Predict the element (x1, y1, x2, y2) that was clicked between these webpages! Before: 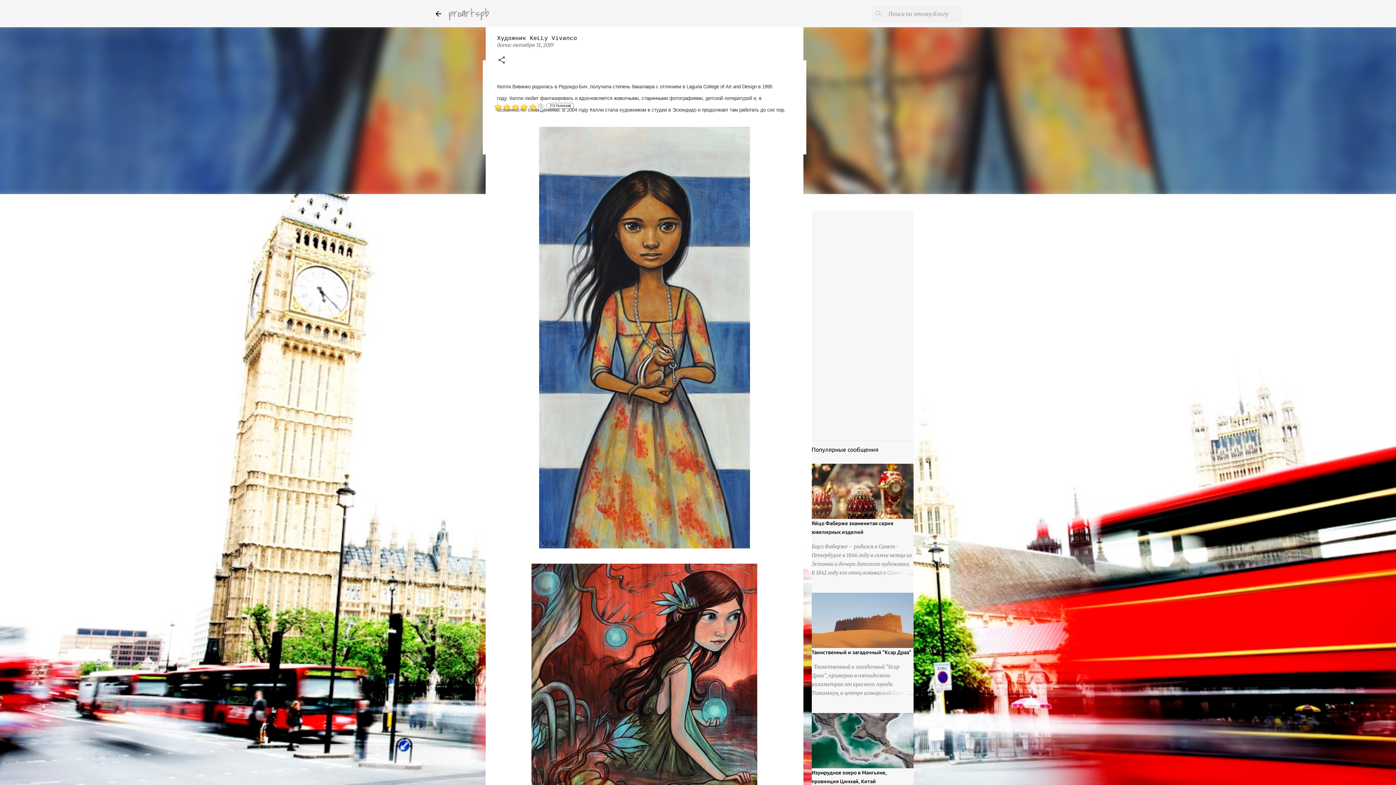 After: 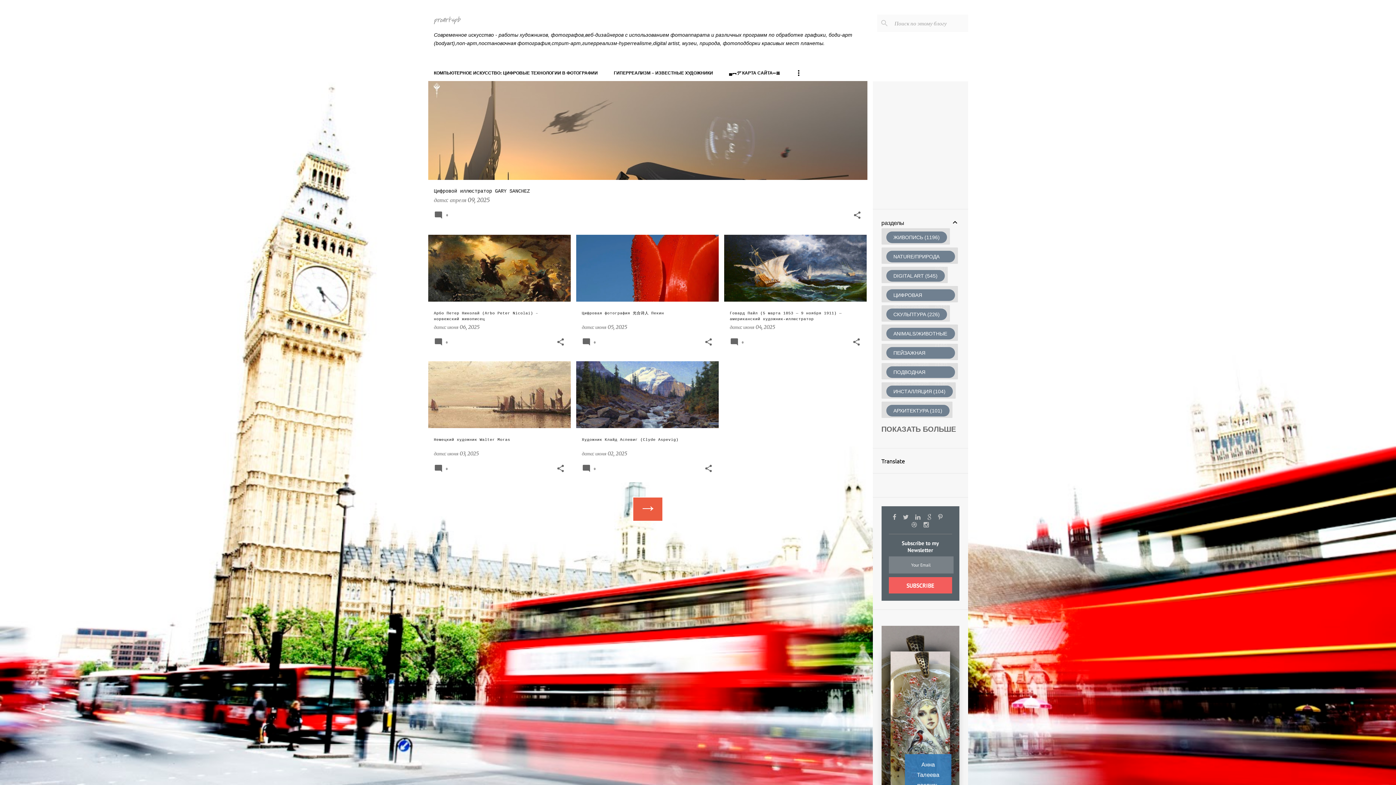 Action: bbox: (434, 9, 442, 18)